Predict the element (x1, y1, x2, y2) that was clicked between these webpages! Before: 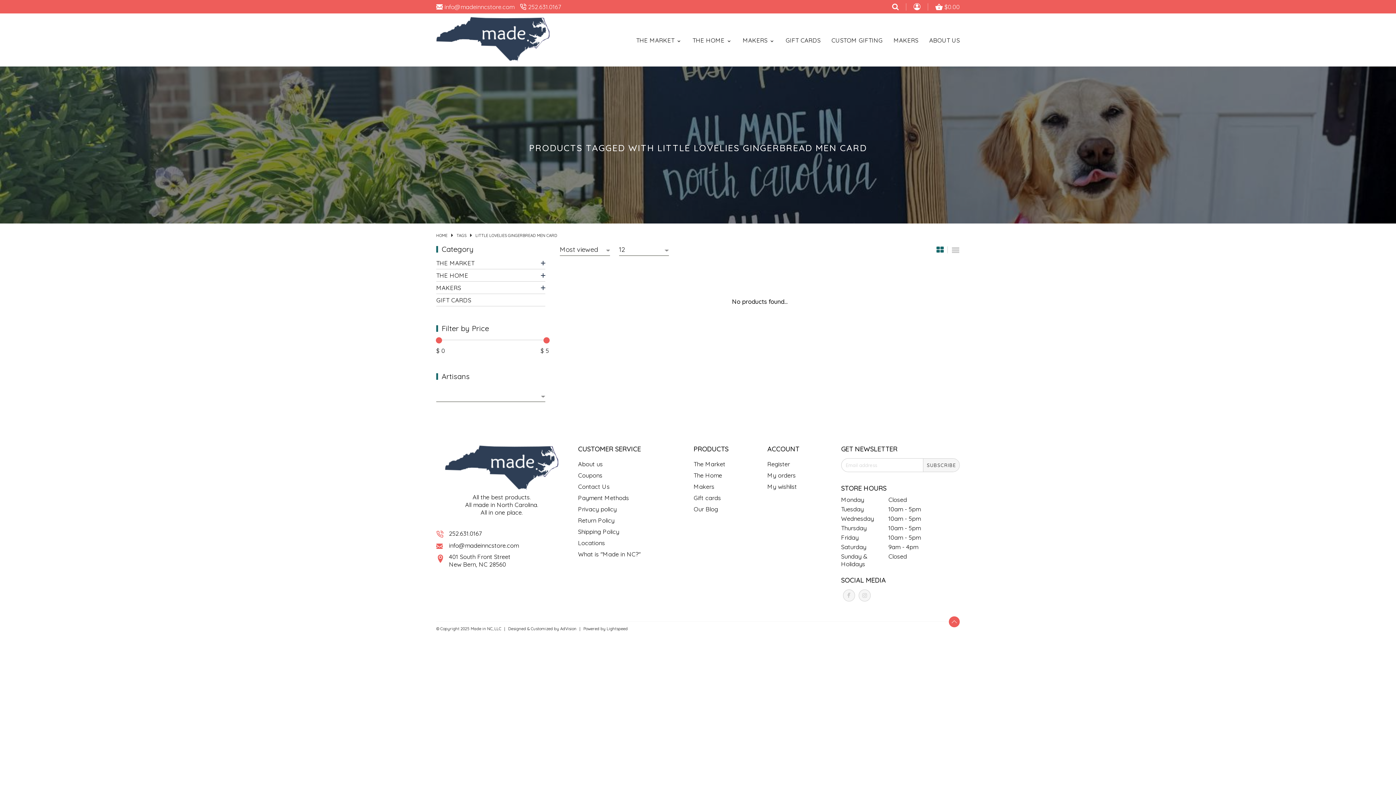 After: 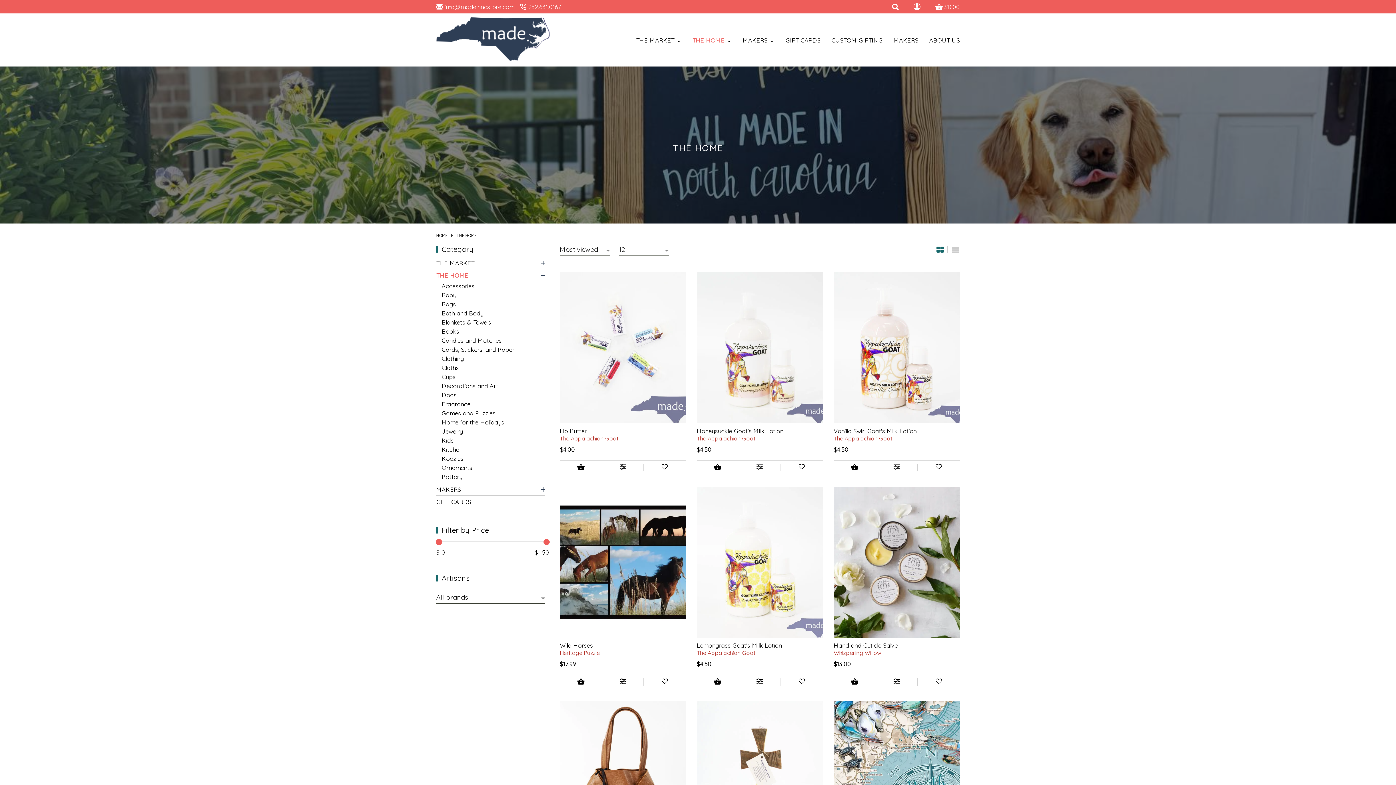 Action: label: THE HOME bbox: (436, 269, 545, 281)